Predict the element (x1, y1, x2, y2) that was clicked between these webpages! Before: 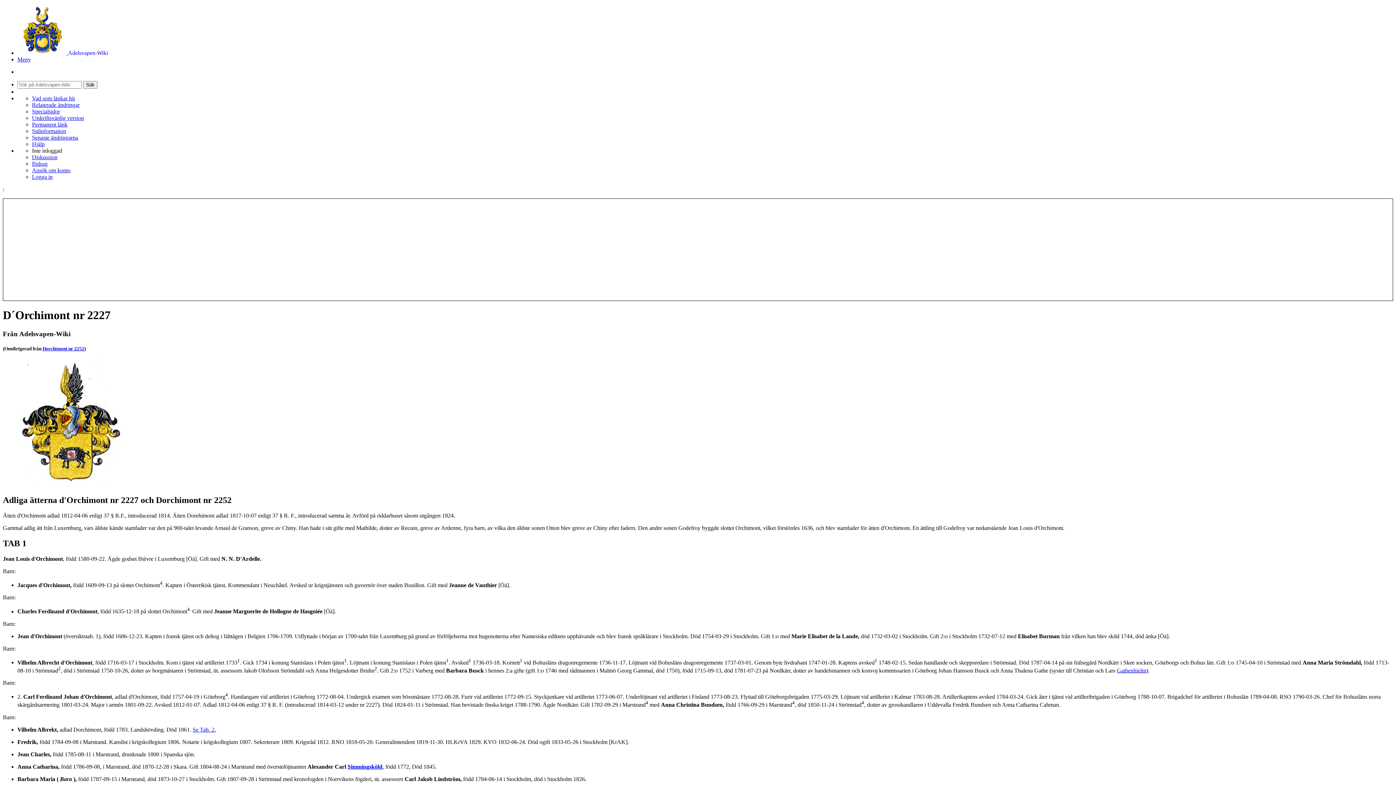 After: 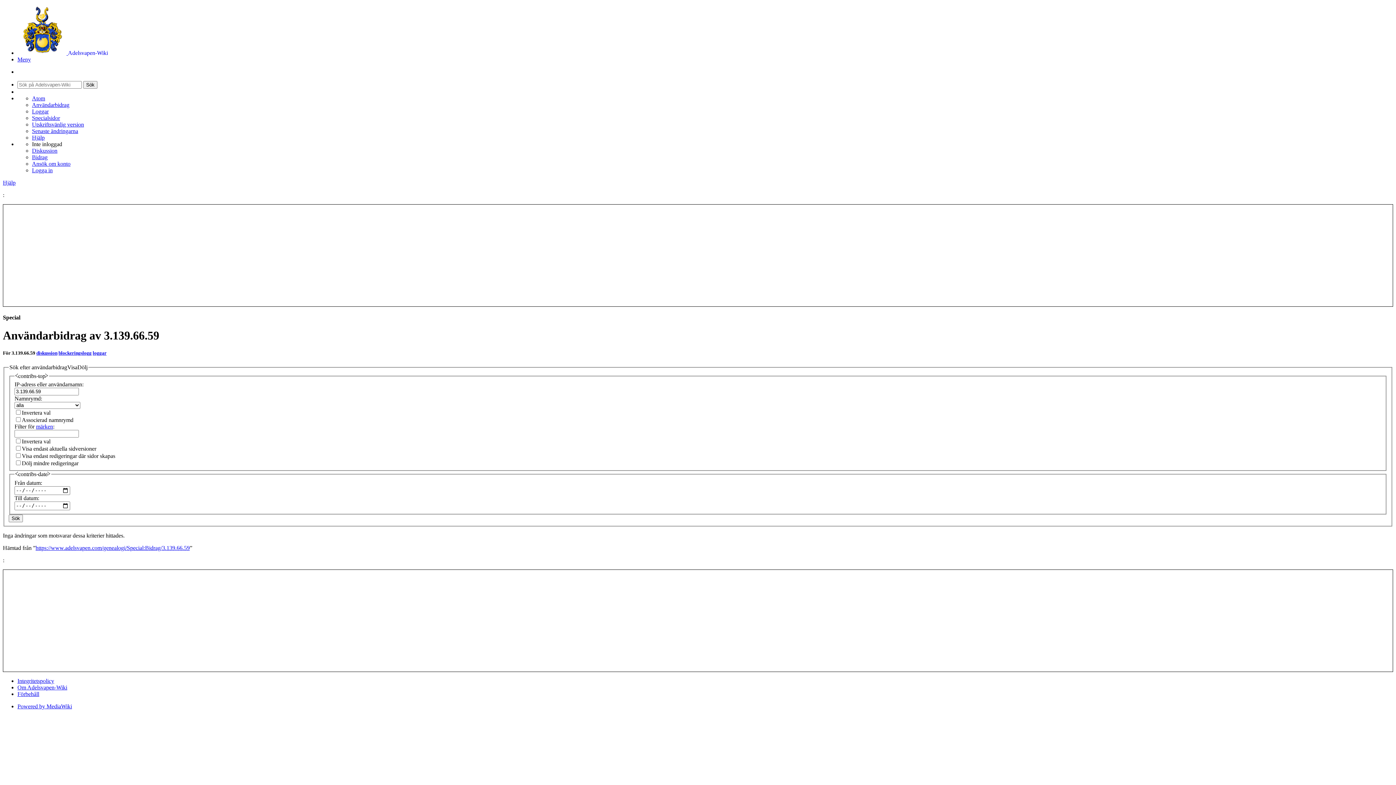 Action: bbox: (32, 160, 47, 166) label: Bidrag